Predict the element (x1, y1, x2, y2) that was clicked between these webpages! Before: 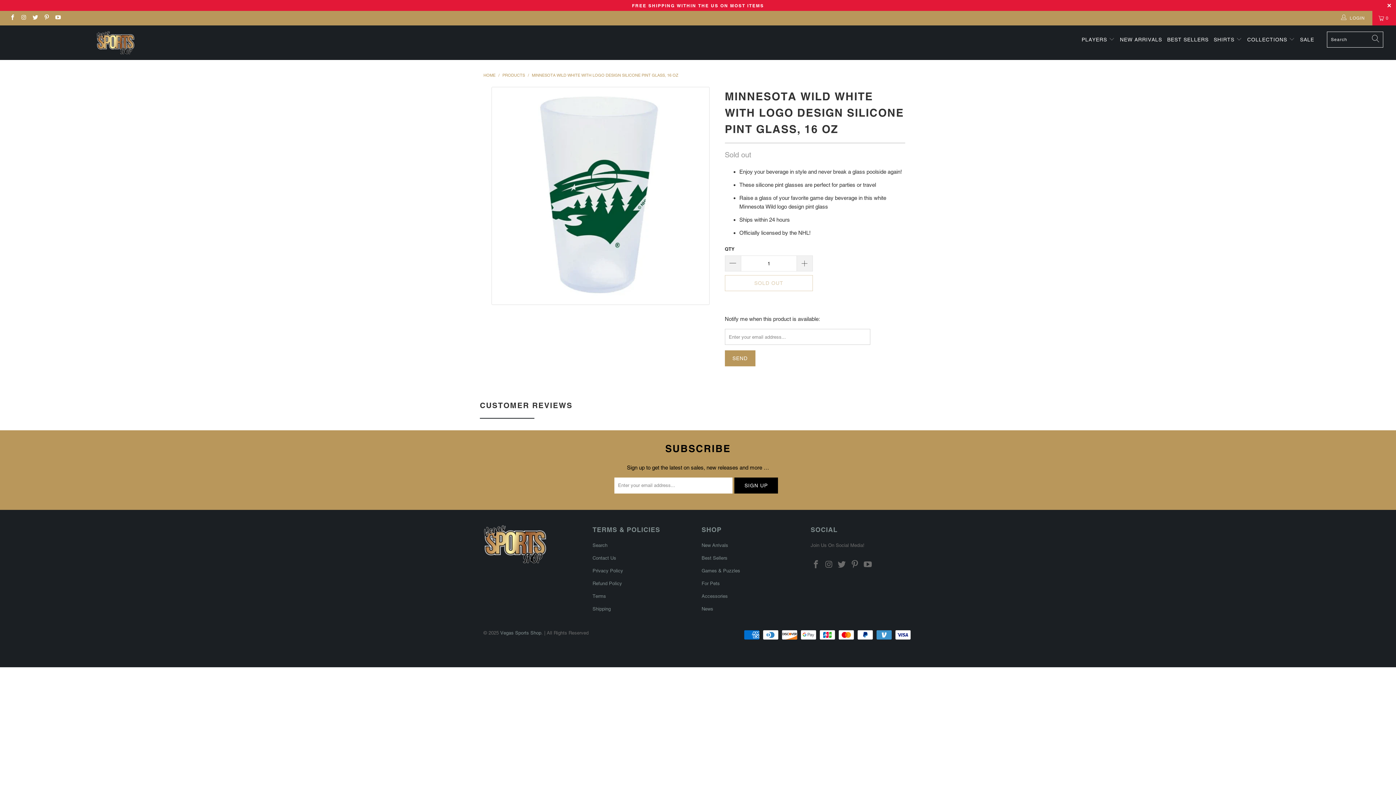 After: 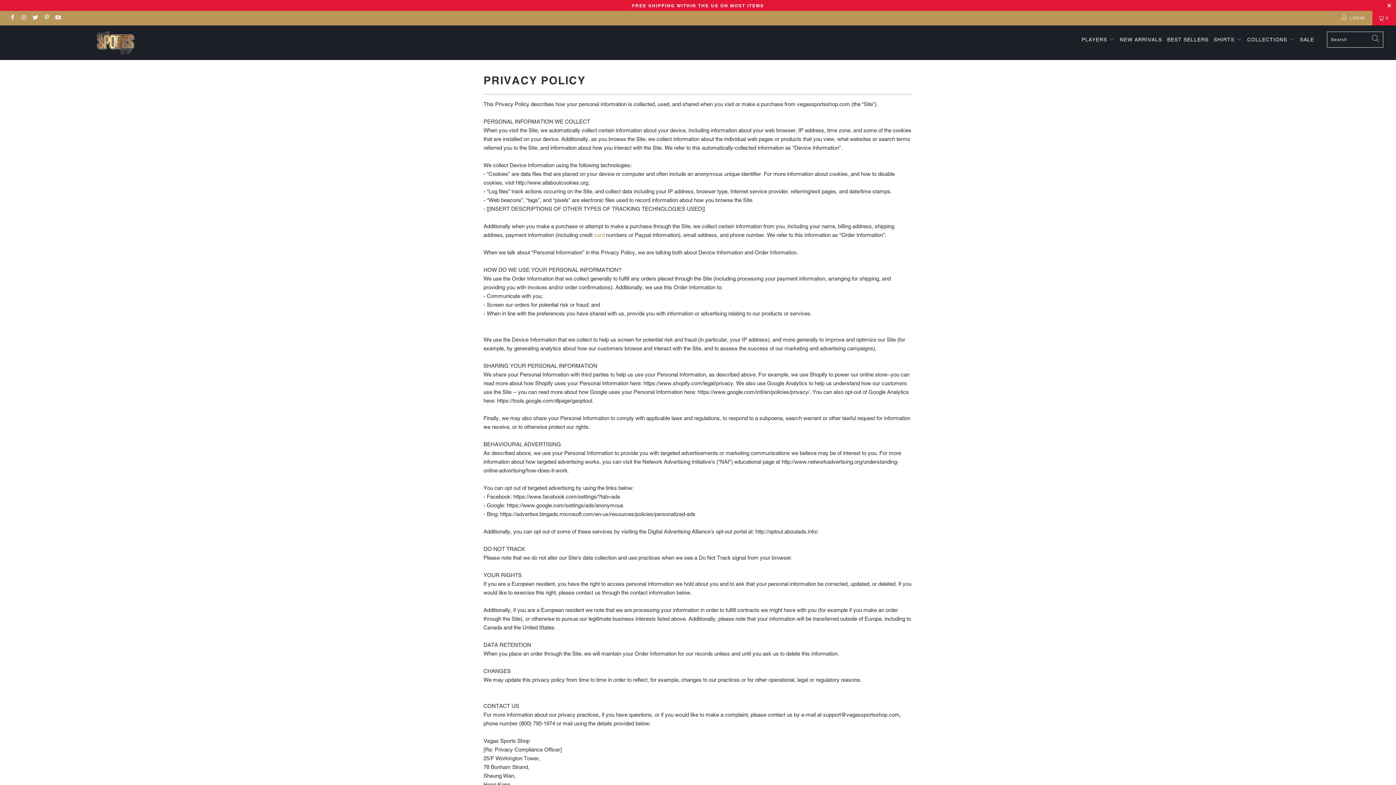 Action: bbox: (592, 568, 623, 573) label: Privacy Policy